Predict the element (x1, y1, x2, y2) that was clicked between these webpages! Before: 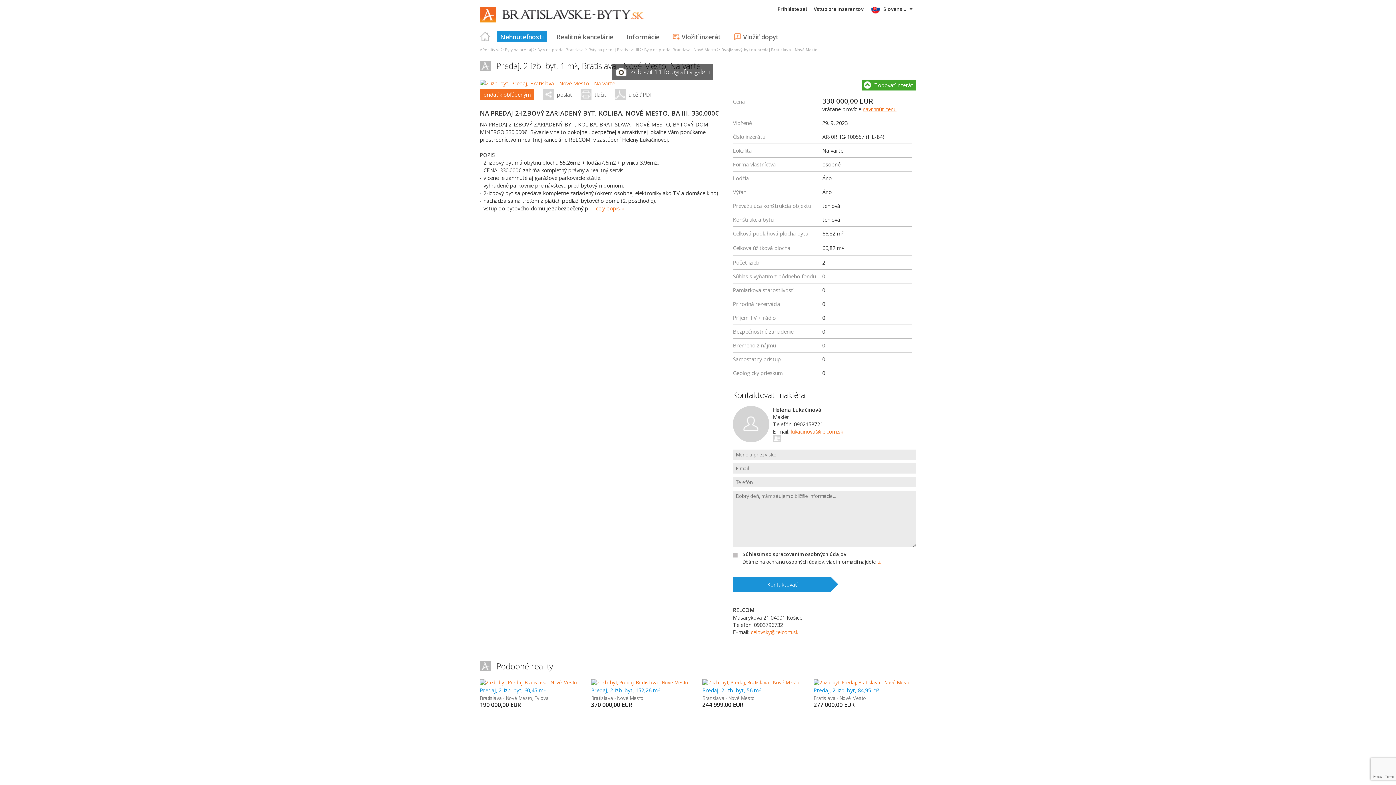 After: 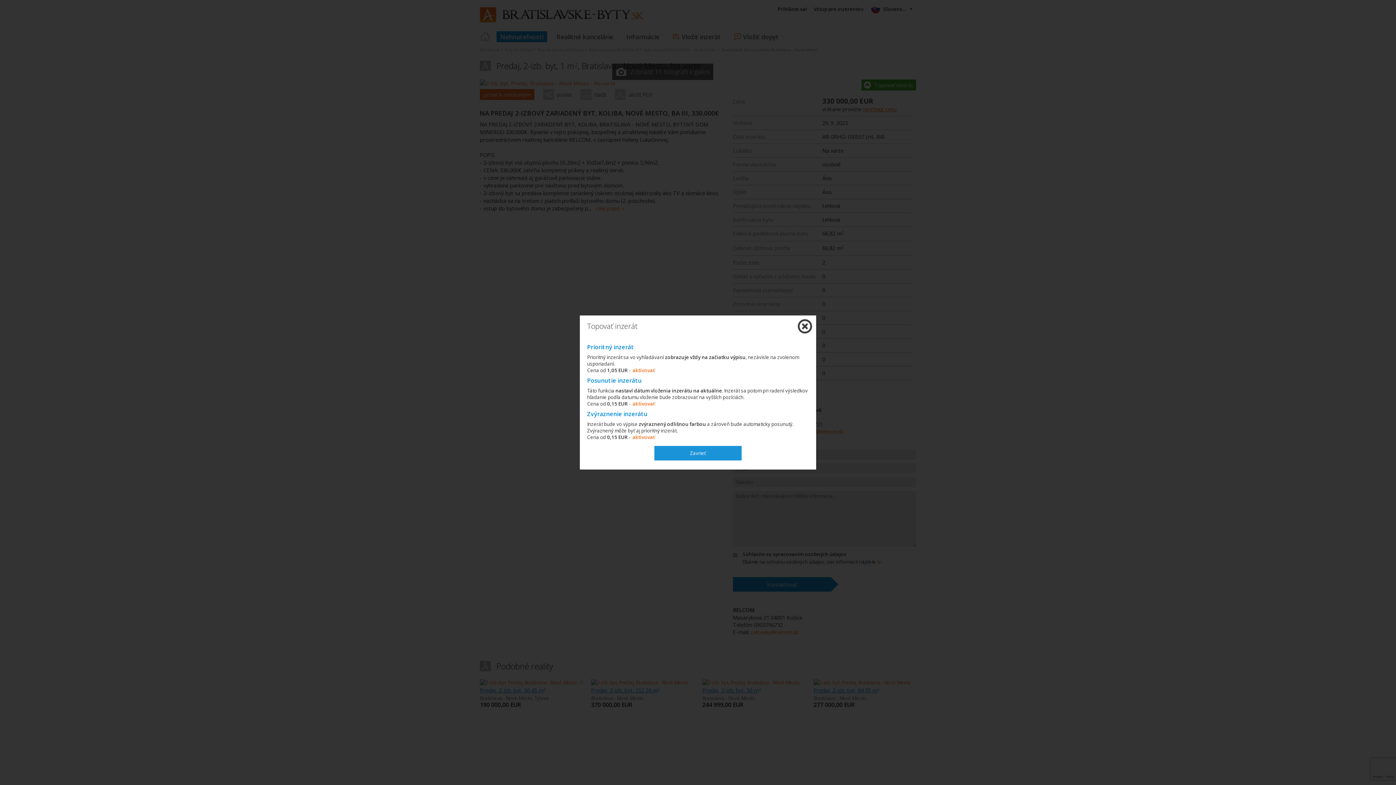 Action: label: Topovať inzerát bbox: (861, 79, 916, 90)